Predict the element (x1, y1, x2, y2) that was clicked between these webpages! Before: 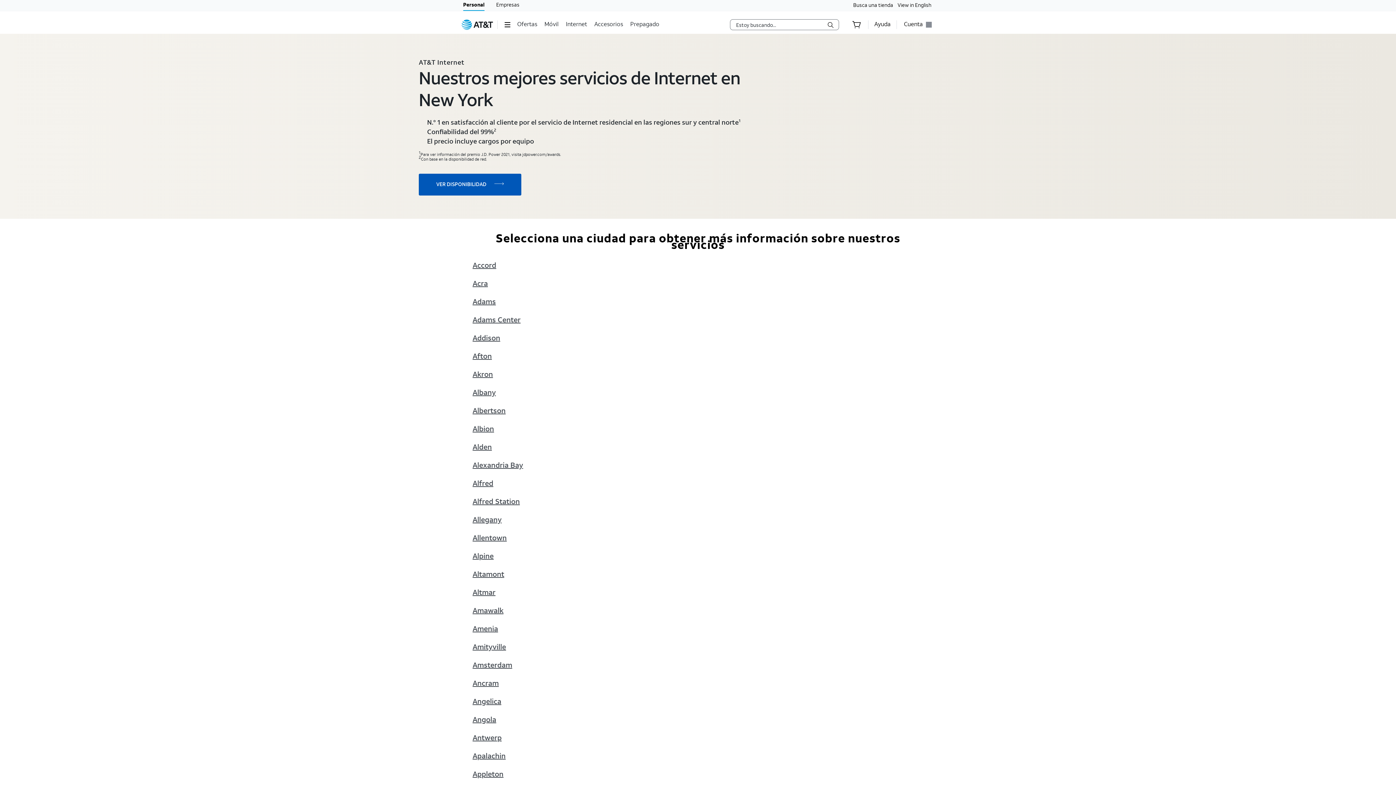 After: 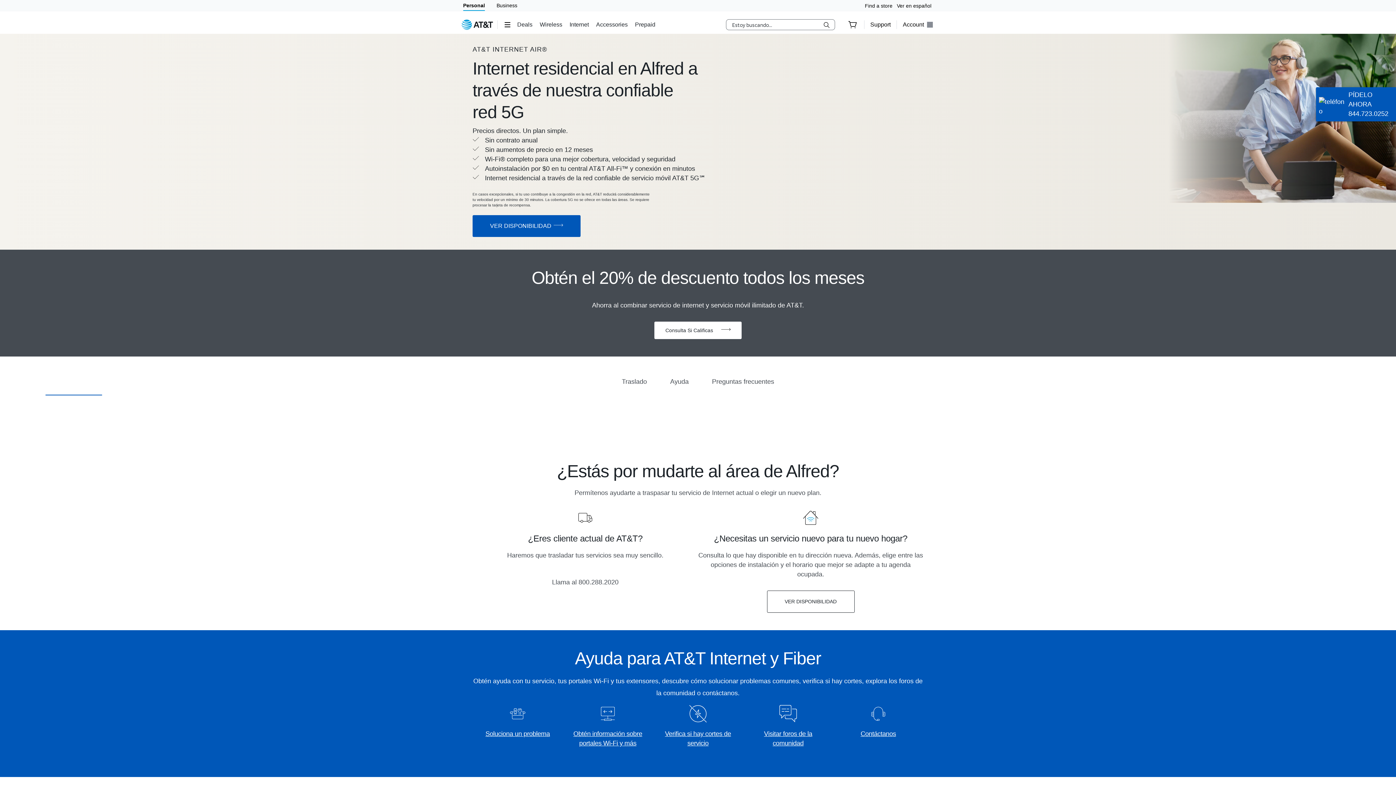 Action: bbox: (472, 480, 493, 488) label: Alfred